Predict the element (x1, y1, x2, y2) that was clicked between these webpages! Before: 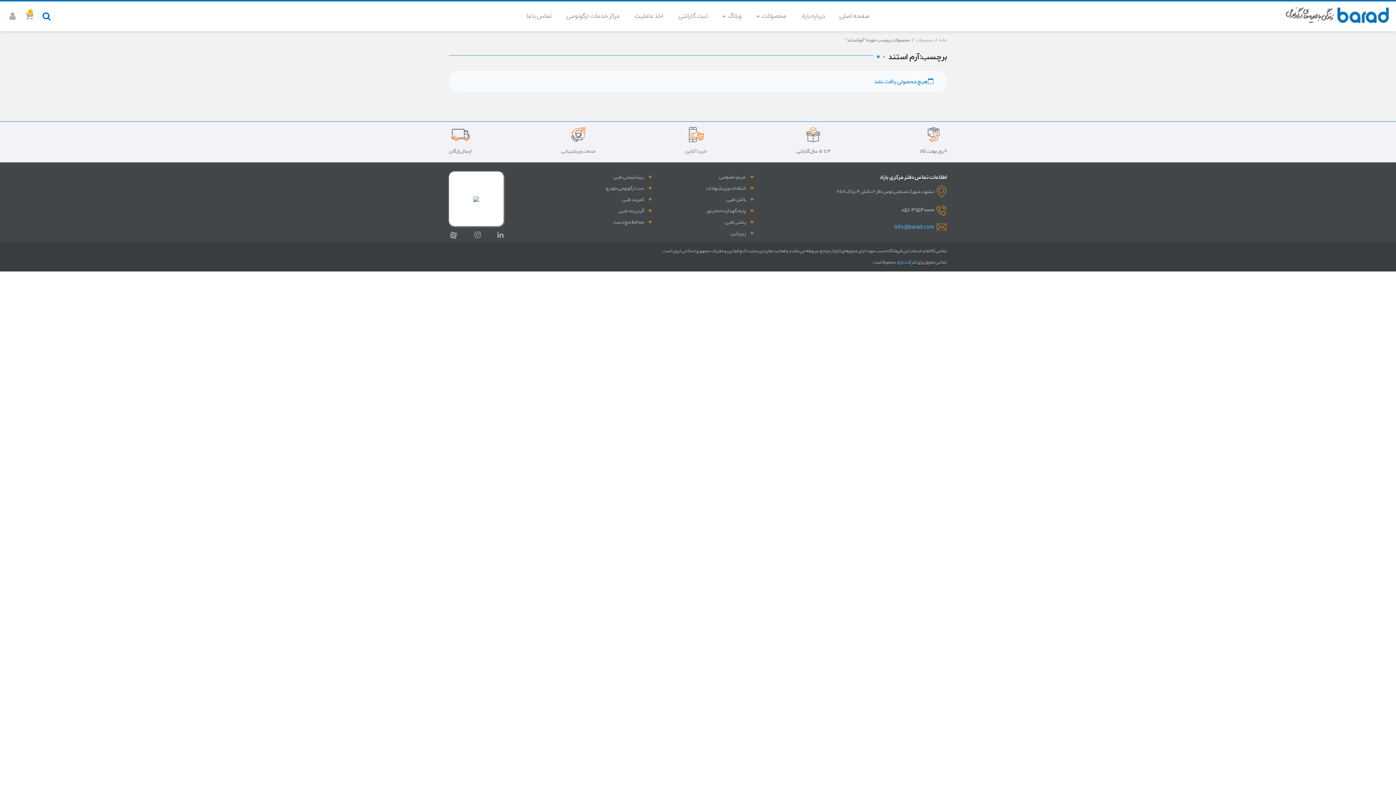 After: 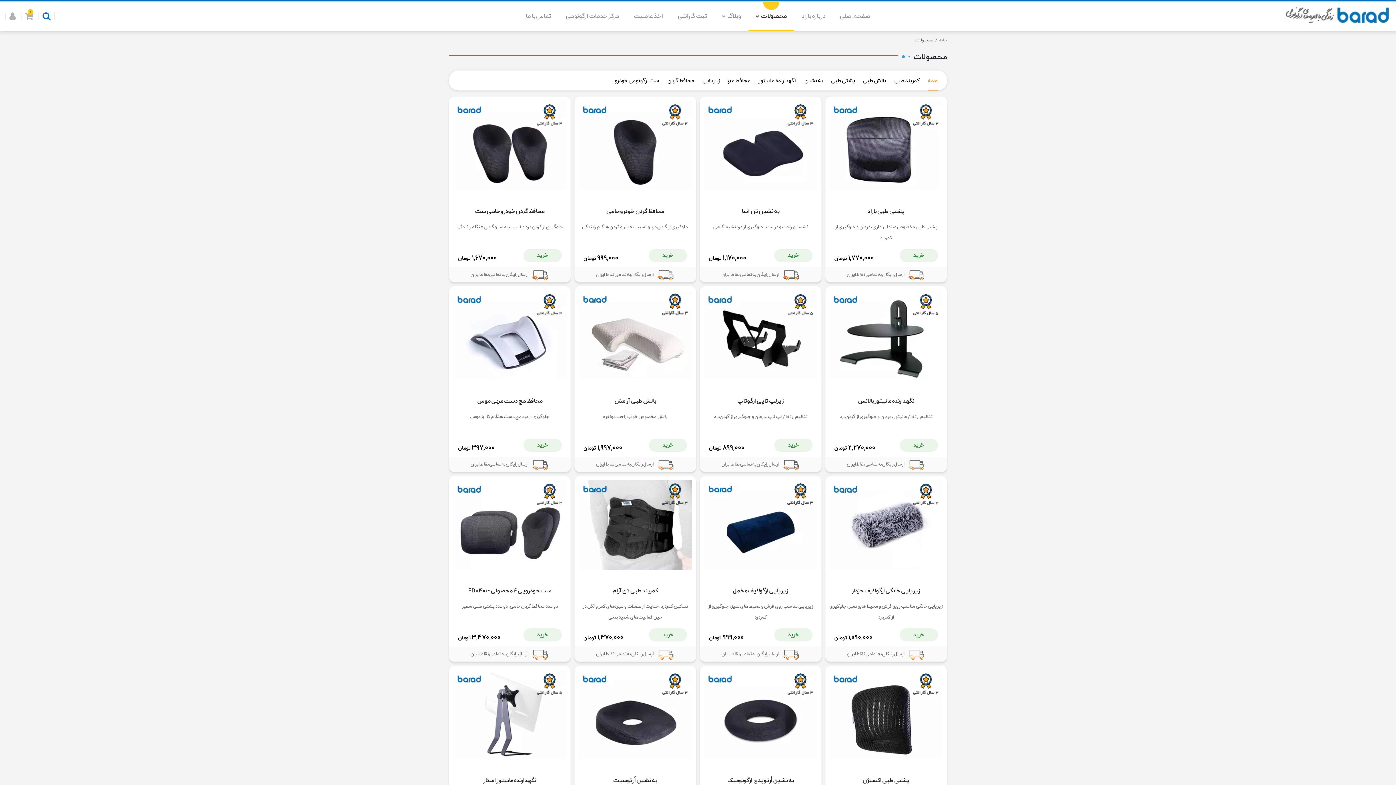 Action: bbox: (685, 147, 707, 155) label: خرید آنلاین